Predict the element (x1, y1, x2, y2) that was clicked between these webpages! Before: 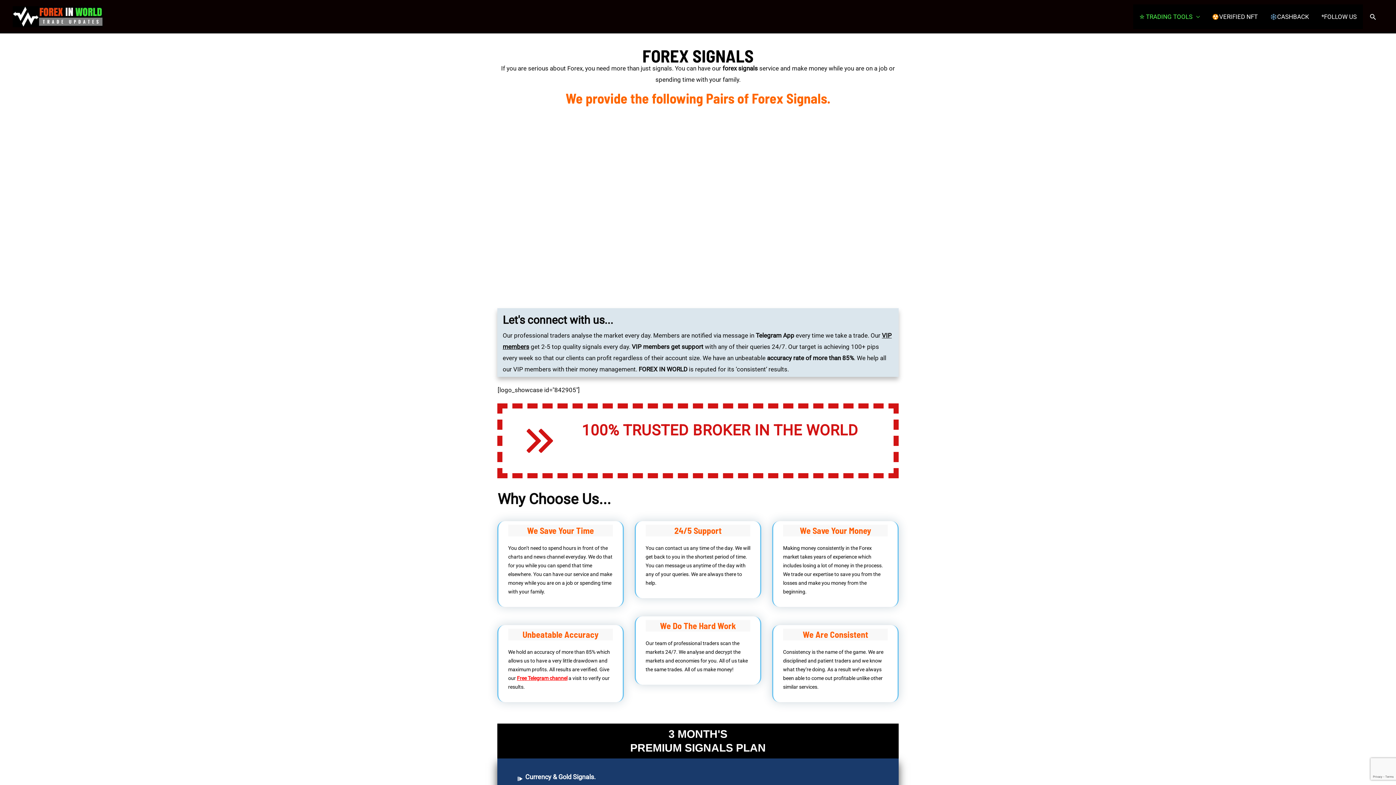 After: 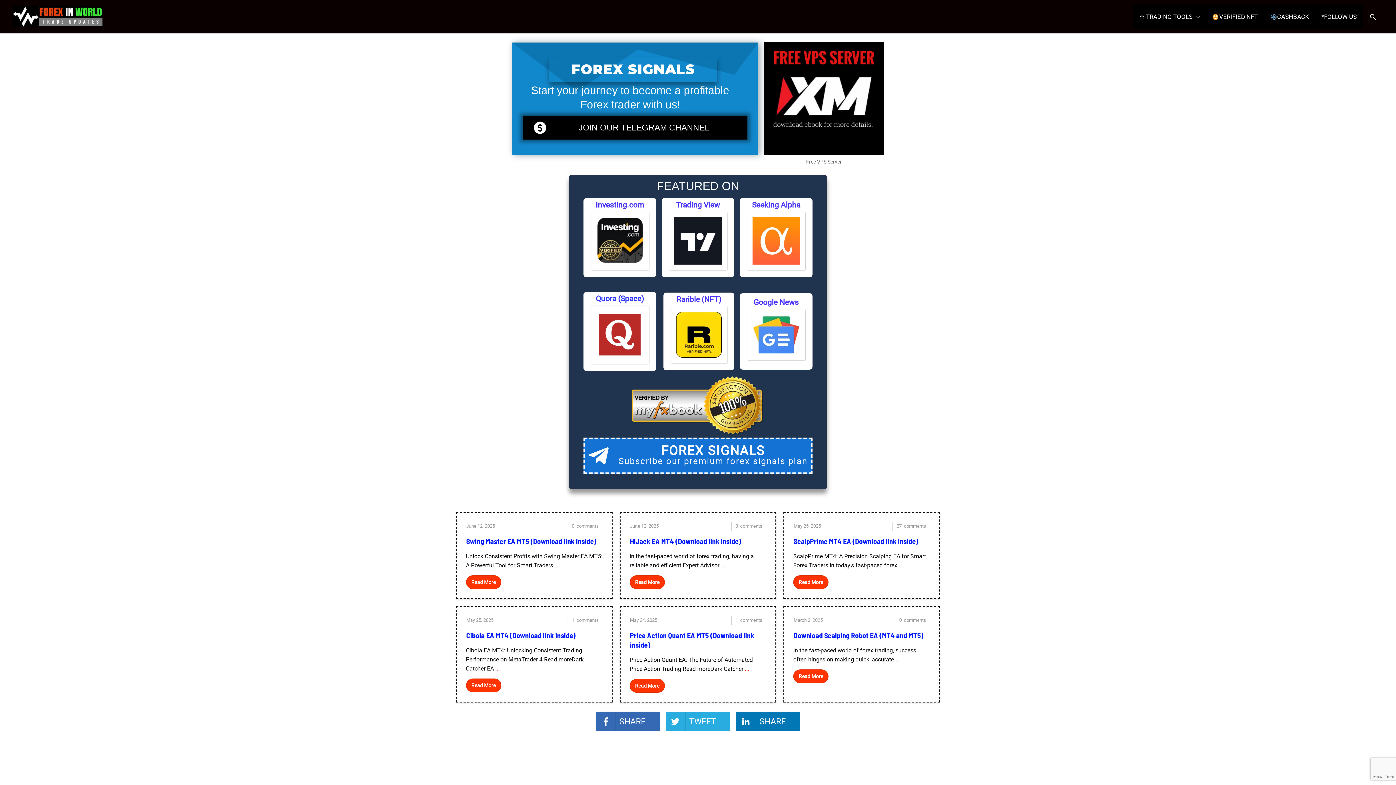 Action: bbox: (12, 12, 102, 19)